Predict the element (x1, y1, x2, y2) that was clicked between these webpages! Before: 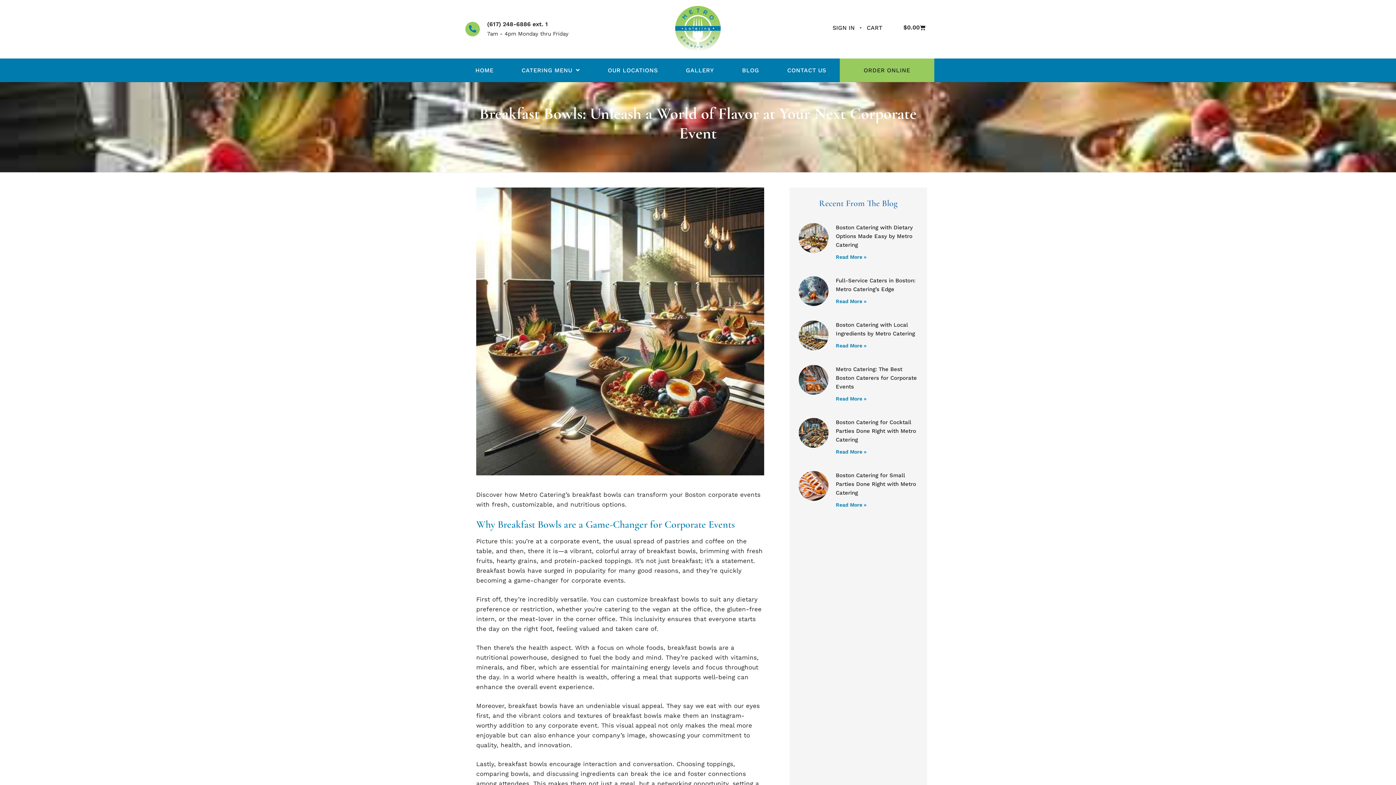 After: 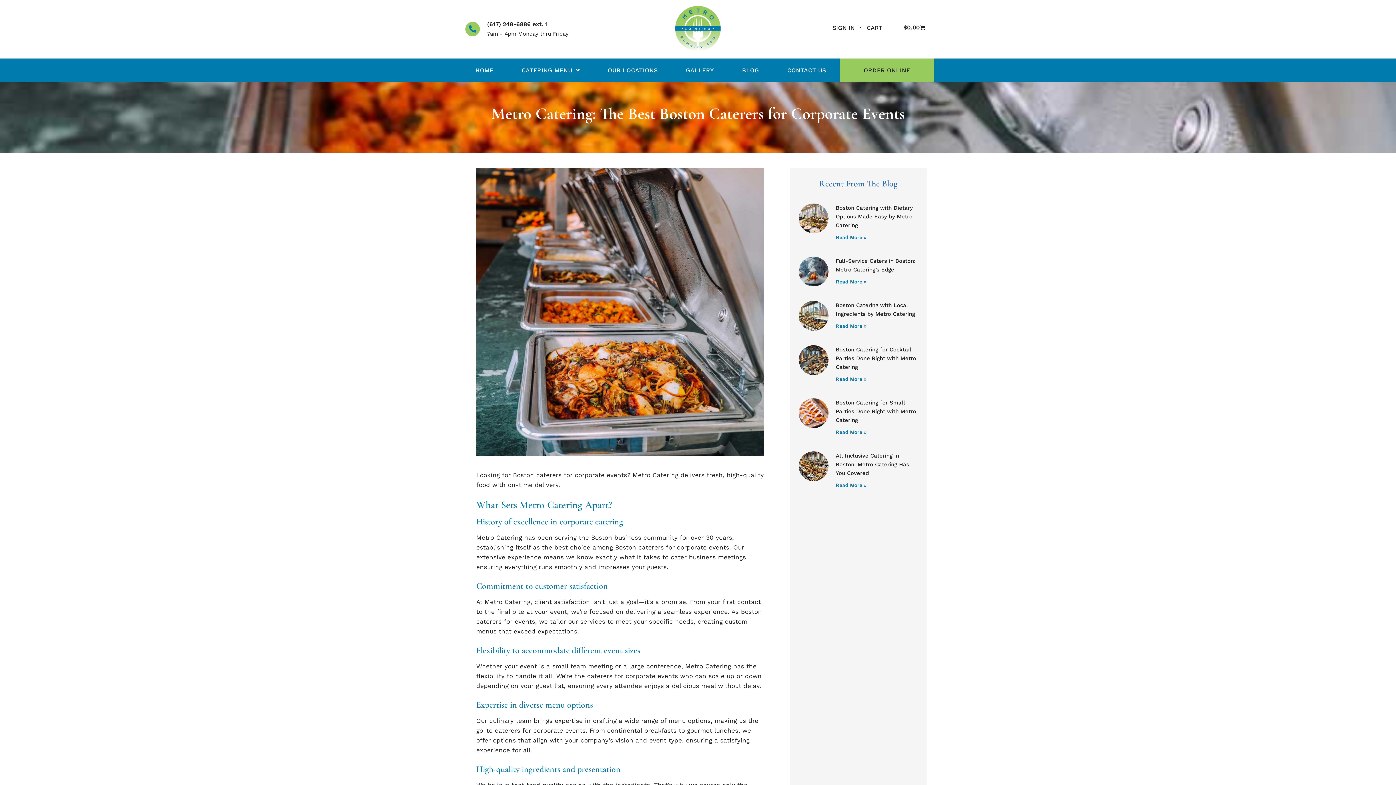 Action: label: Metro Catering: The Best Boston Caterers for Corporate Events bbox: (836, 366, 917, 390)